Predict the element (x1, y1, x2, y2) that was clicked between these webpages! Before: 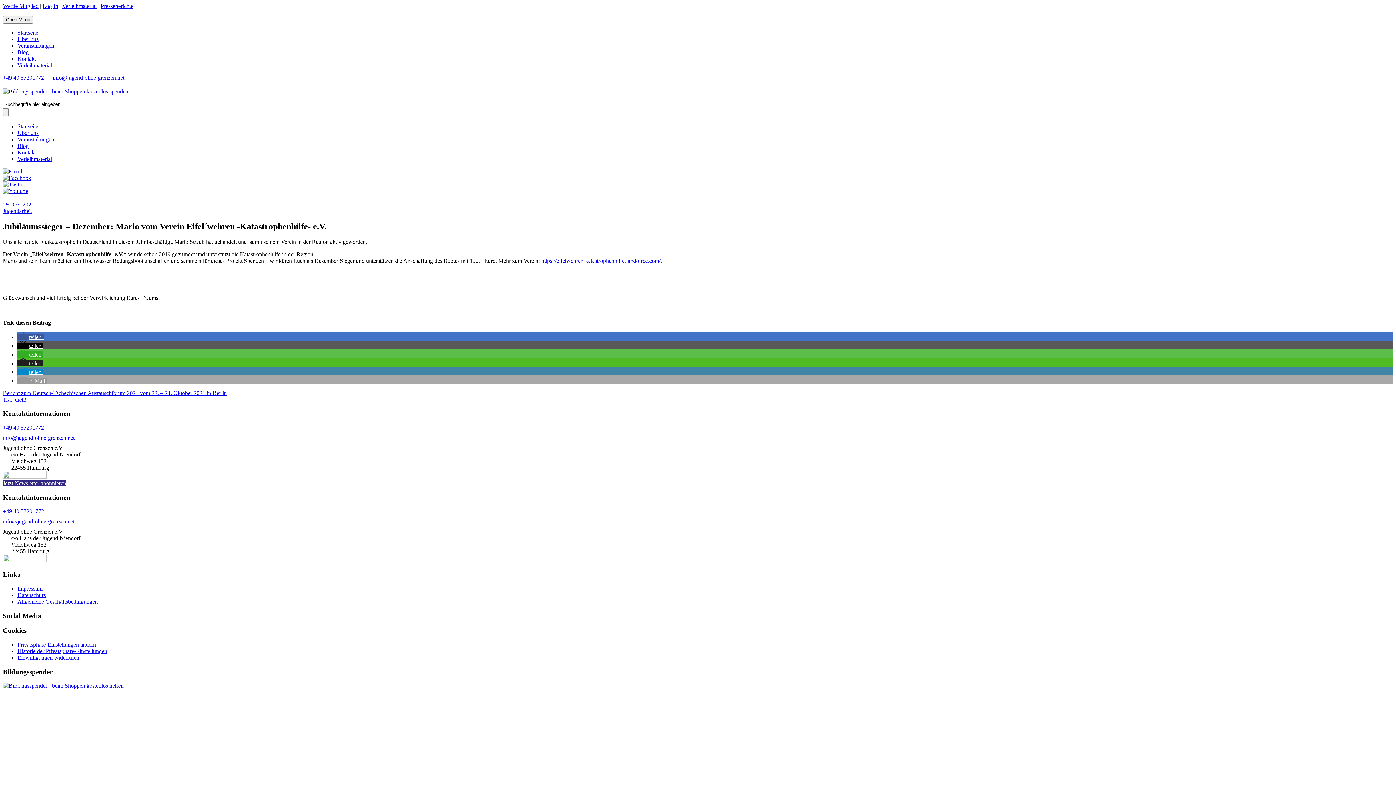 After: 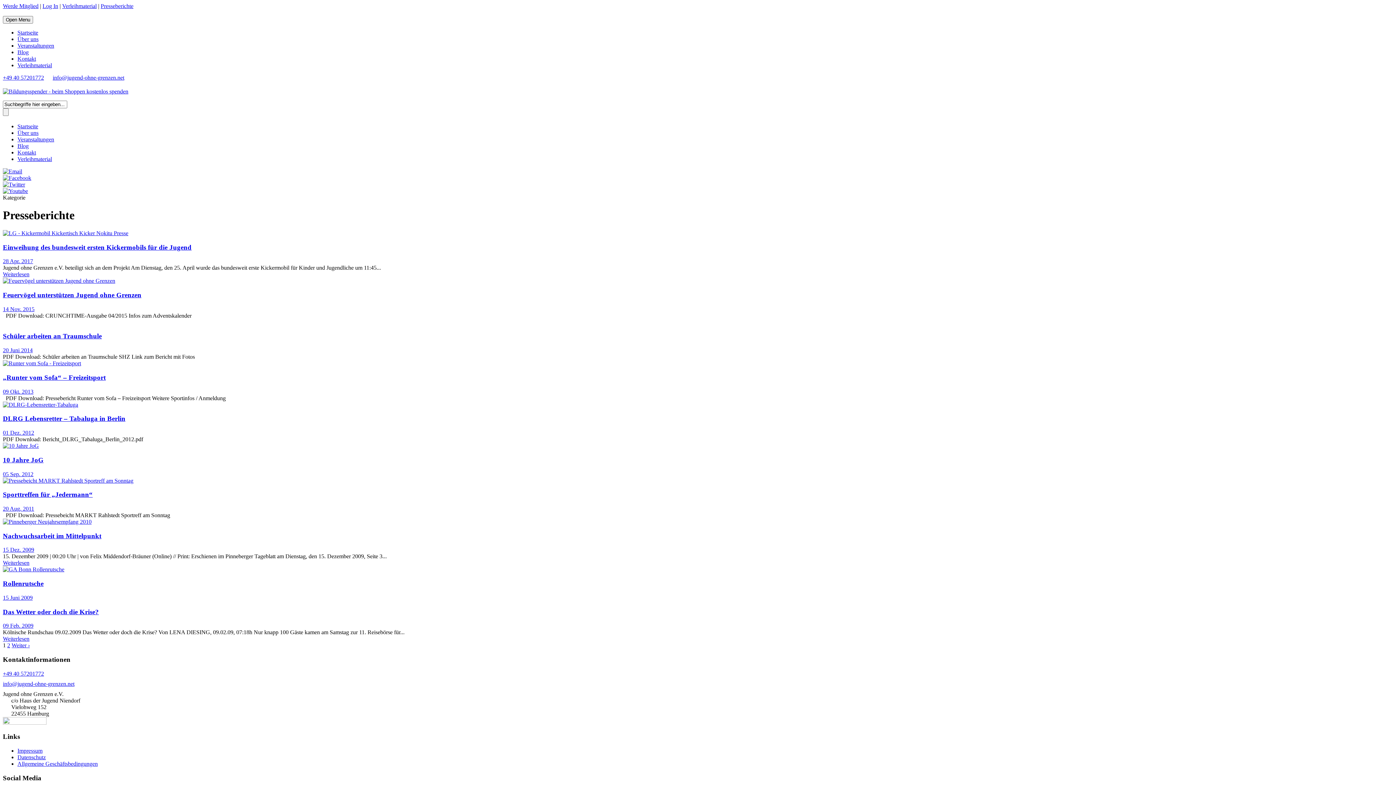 Action: bbox: (100, 2, 133, 9) label: Presseberichte